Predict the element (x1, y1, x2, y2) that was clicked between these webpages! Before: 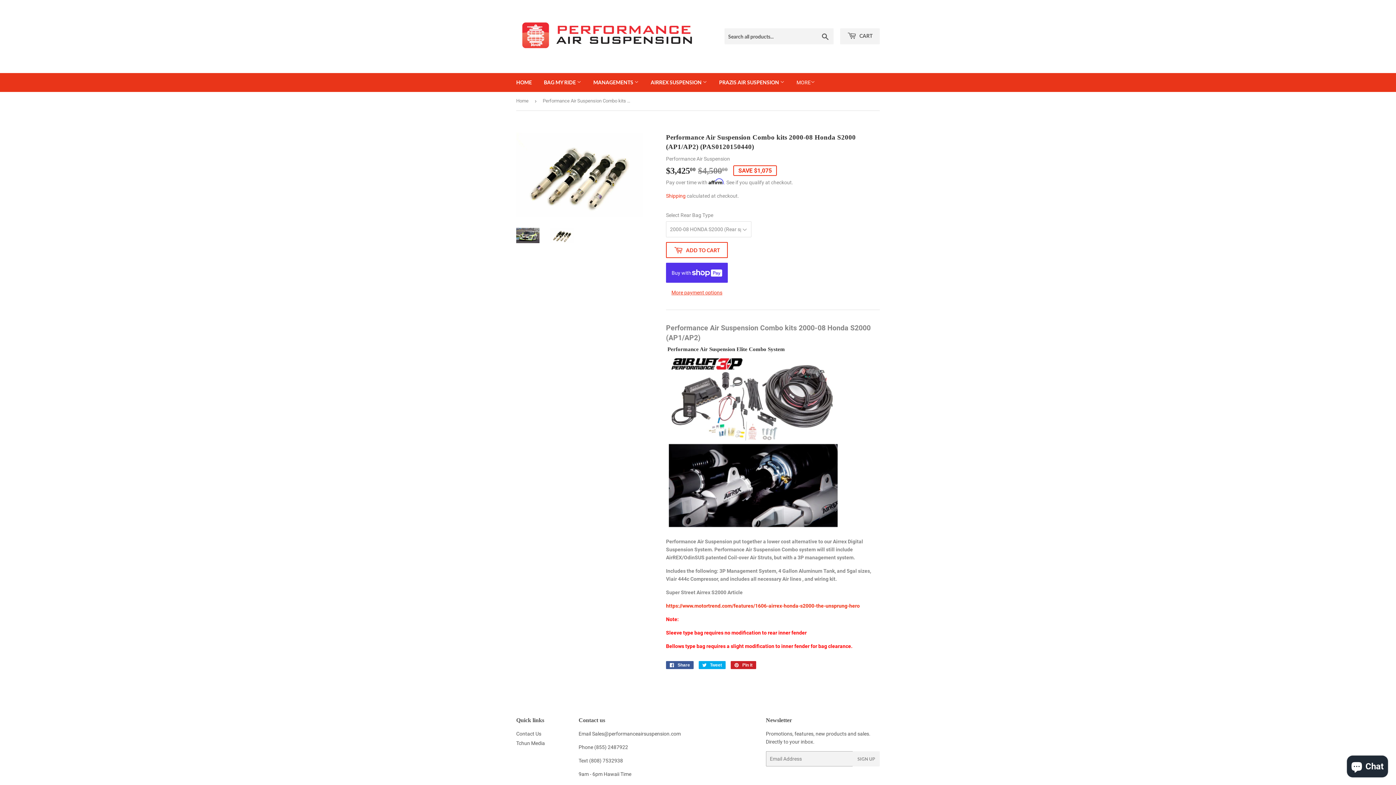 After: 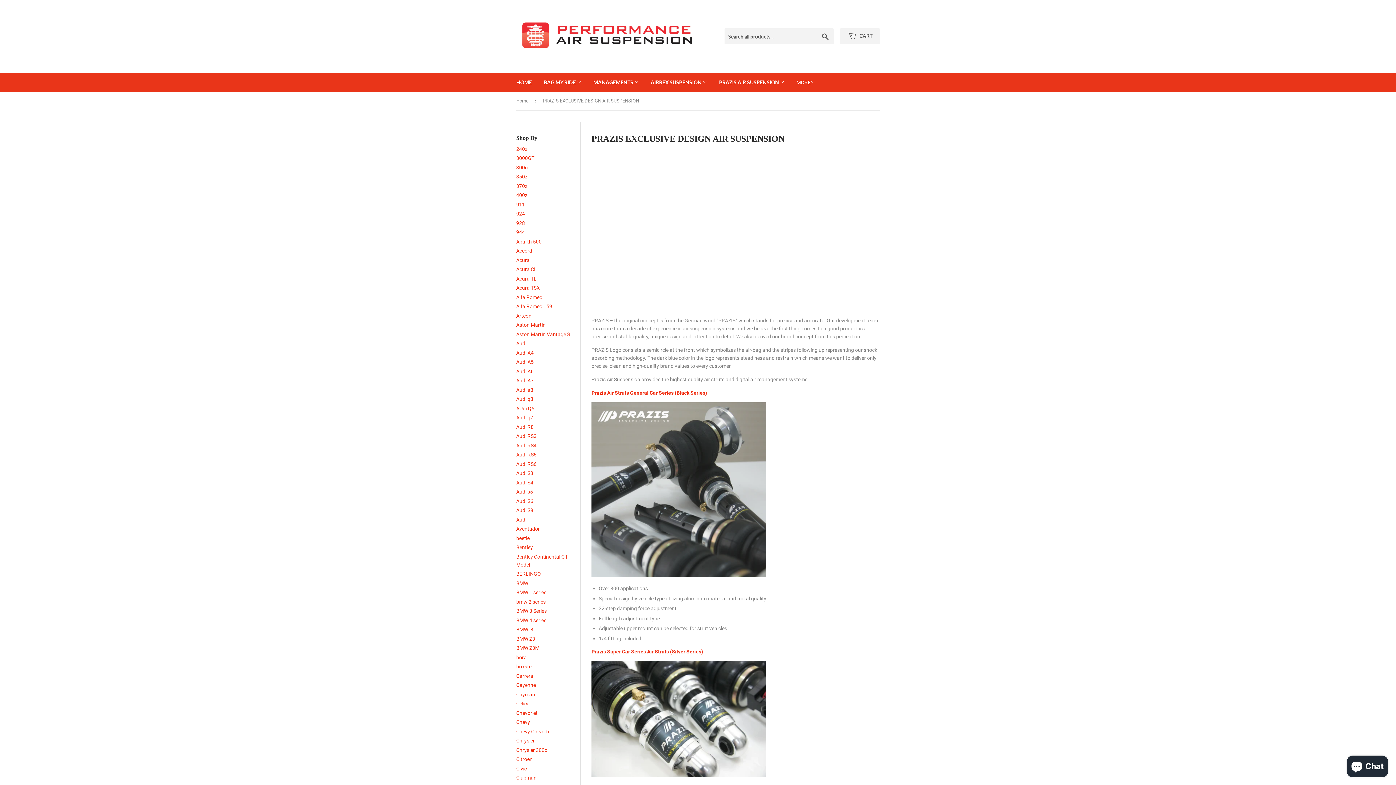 Action: bbox: (713, 73, 790, 92) label: PRAZIS AIR SUSPENSION 